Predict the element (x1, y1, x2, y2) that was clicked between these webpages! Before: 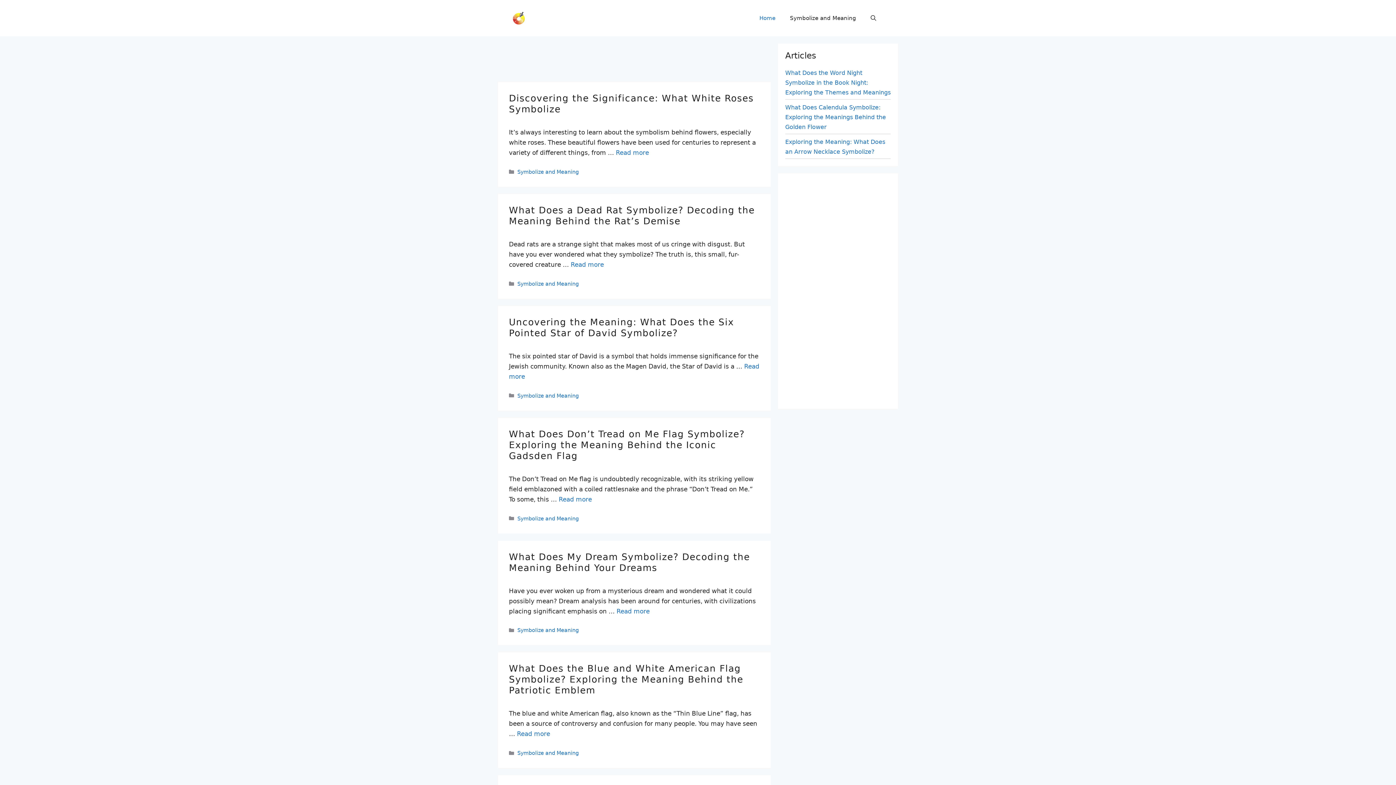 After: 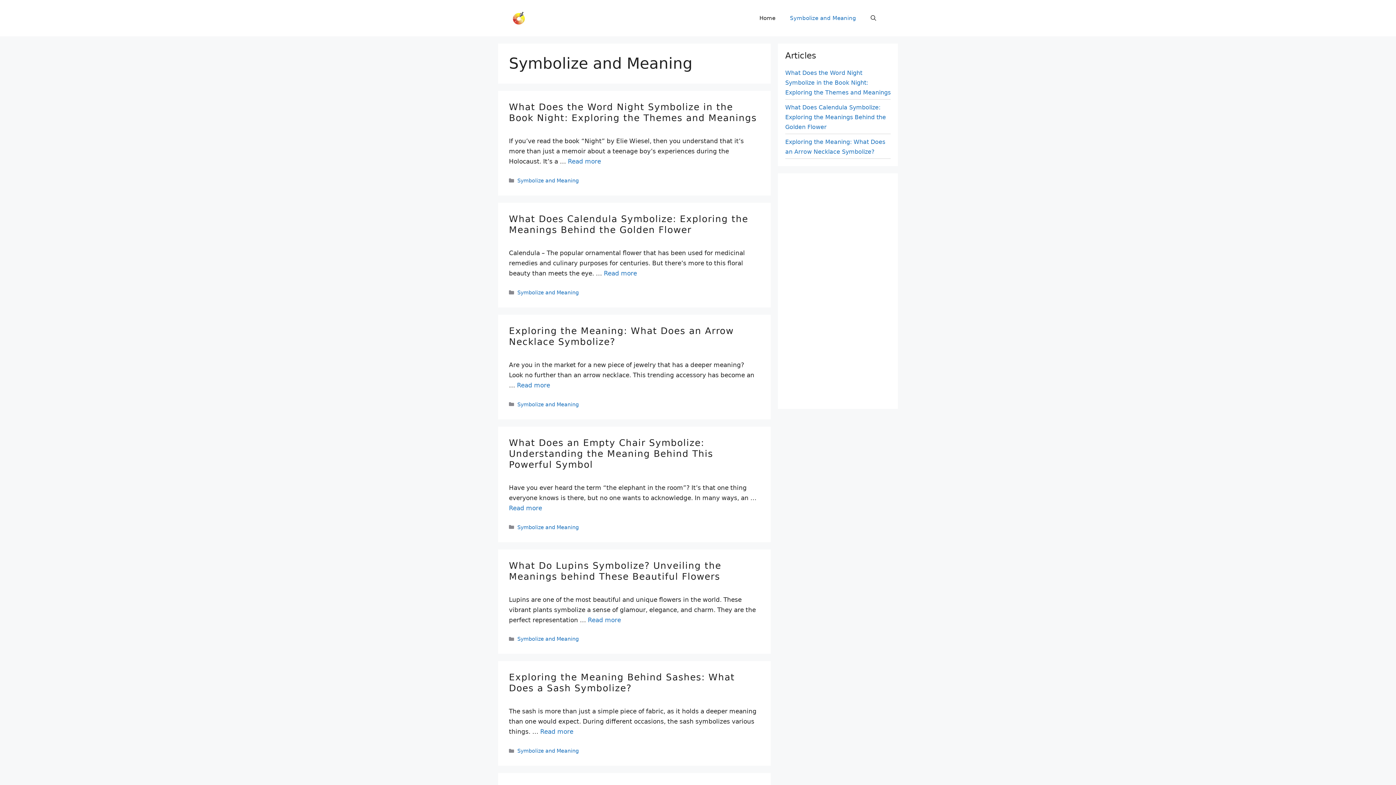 Action: bbox: (782, 7, 863, 29) label: Symbolize and Meaning